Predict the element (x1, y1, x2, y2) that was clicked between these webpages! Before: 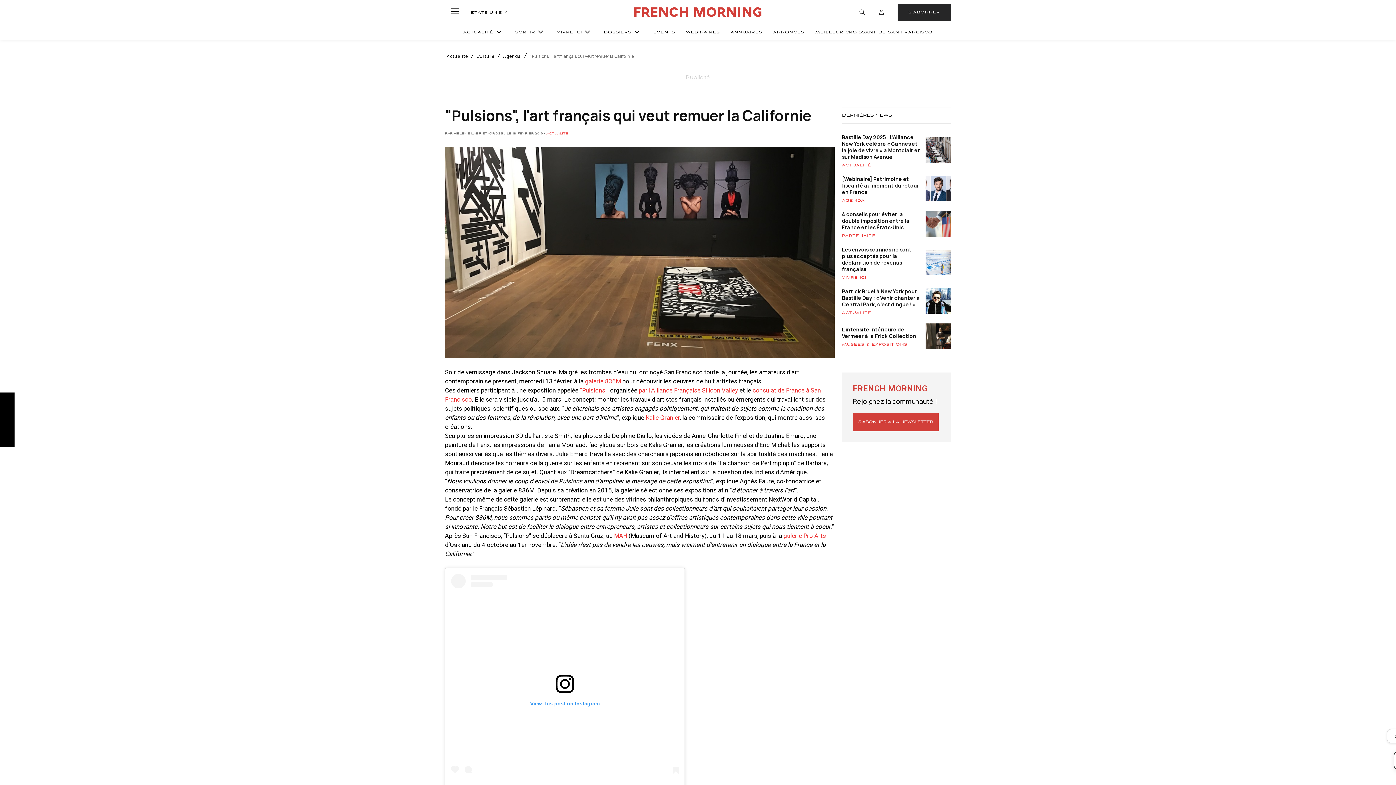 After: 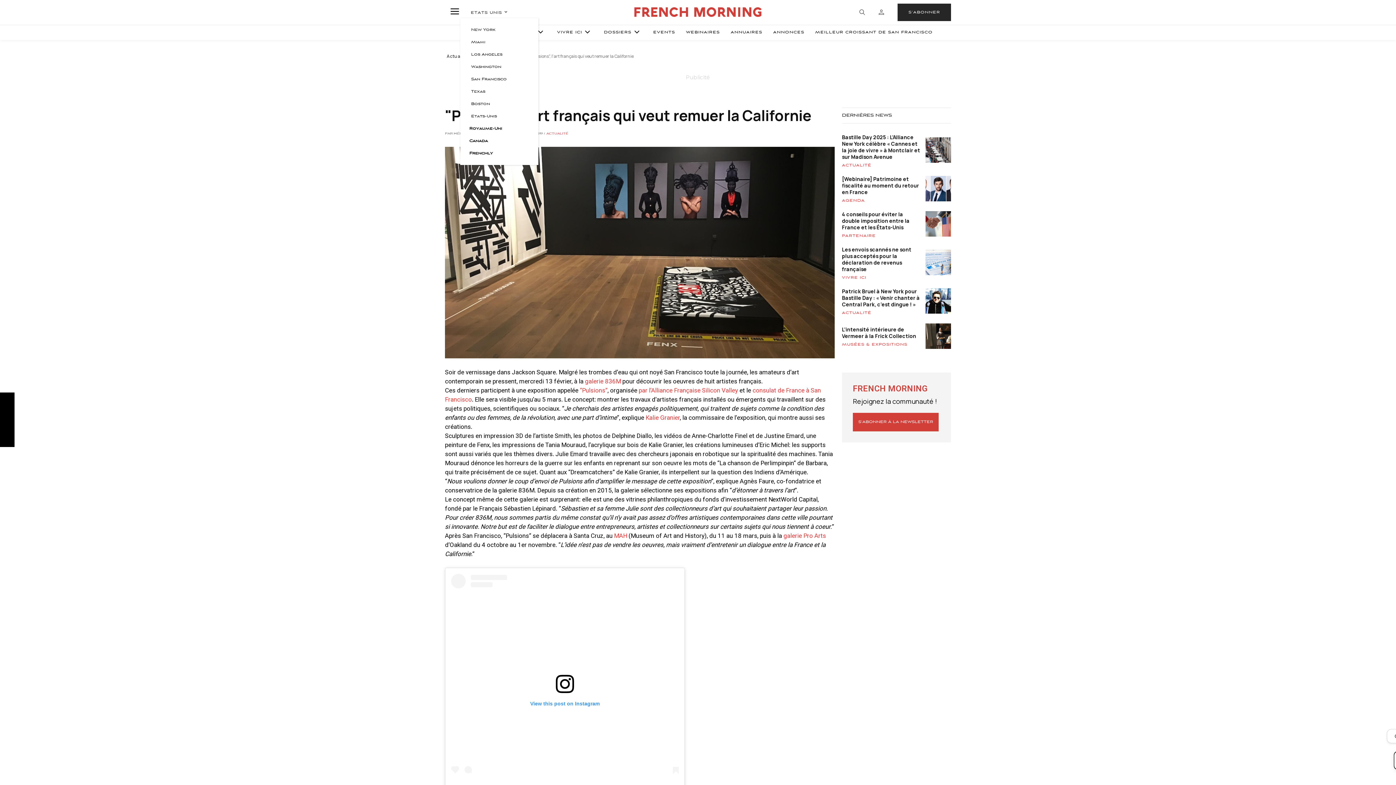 Action: bbox: (465, 6, 512, 18) label: ETATS UNIS